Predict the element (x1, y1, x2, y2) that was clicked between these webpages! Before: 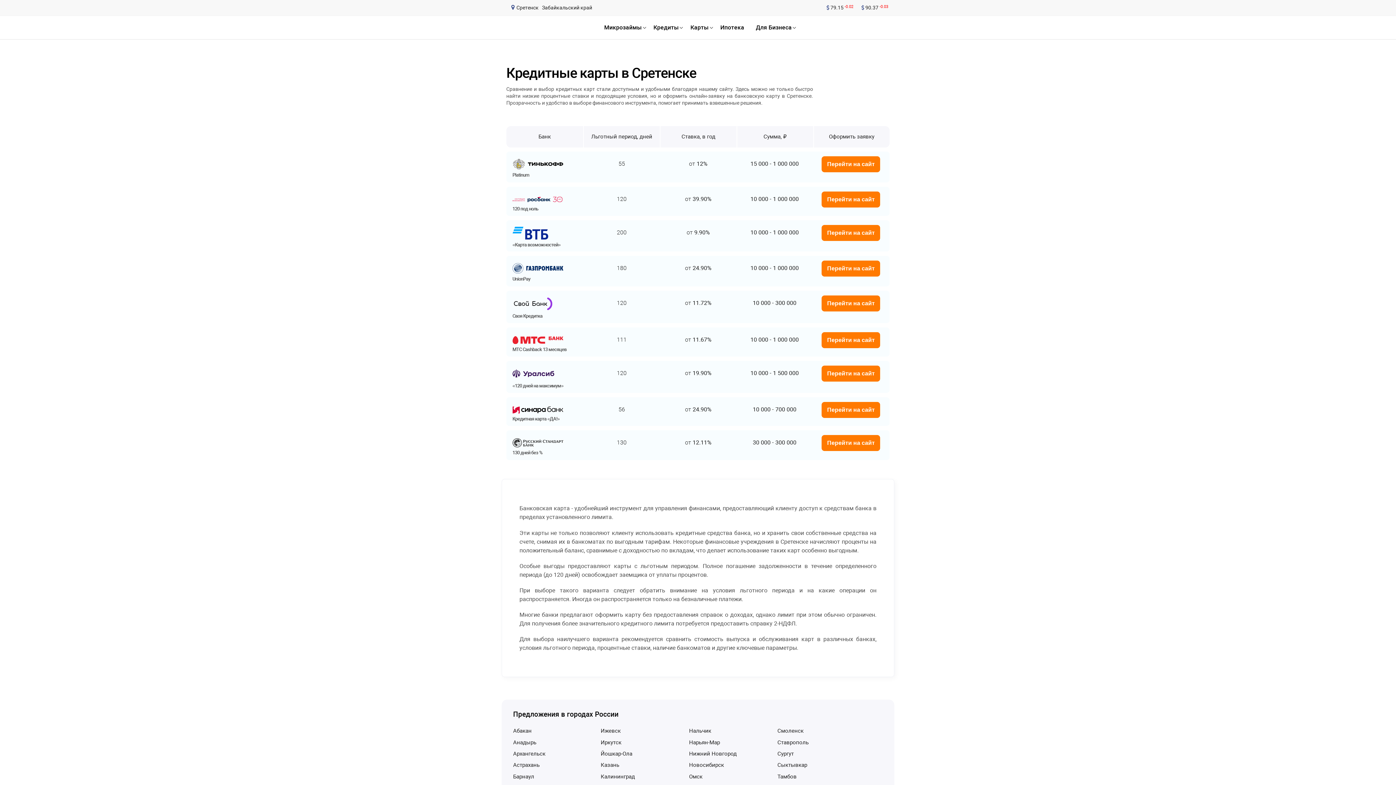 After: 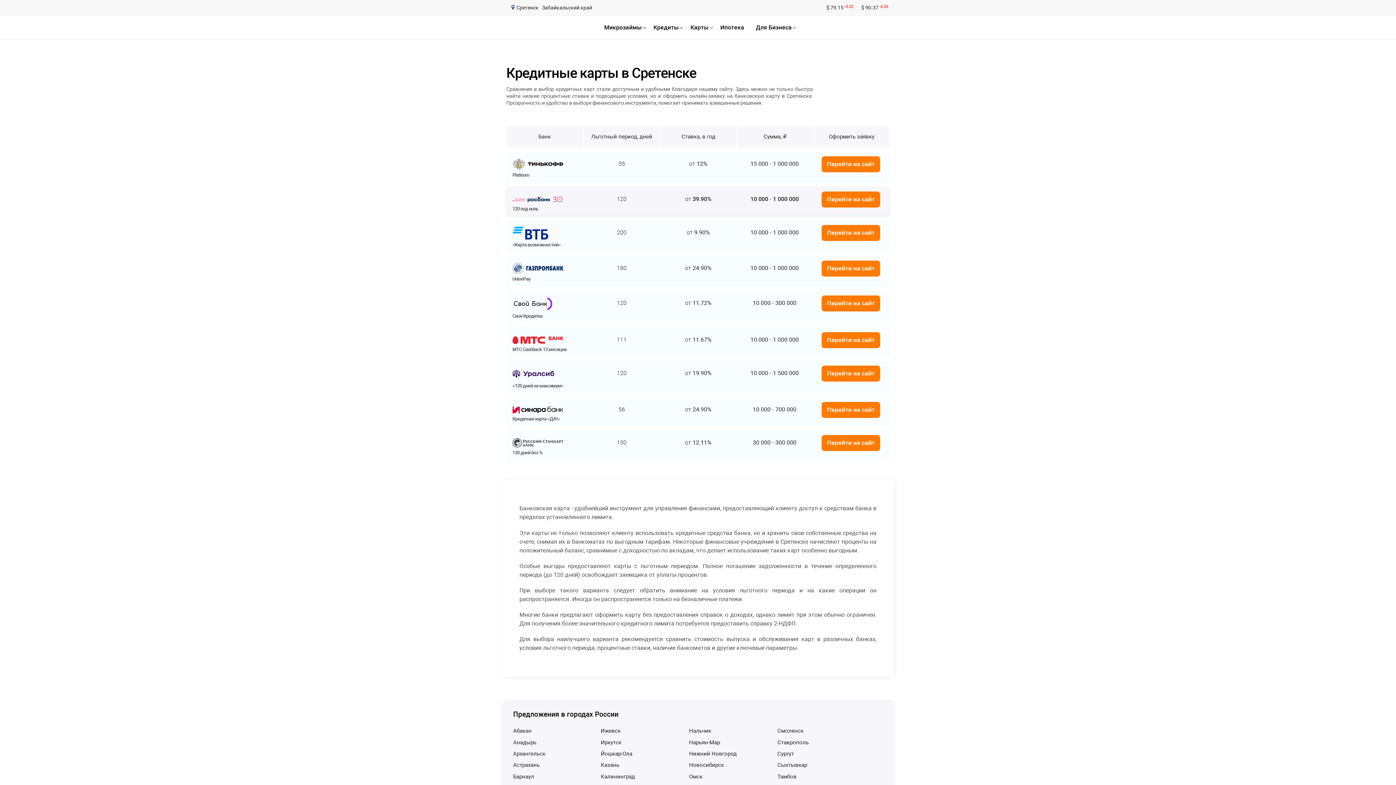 Action: bbox: (512, 195, 563, 202)